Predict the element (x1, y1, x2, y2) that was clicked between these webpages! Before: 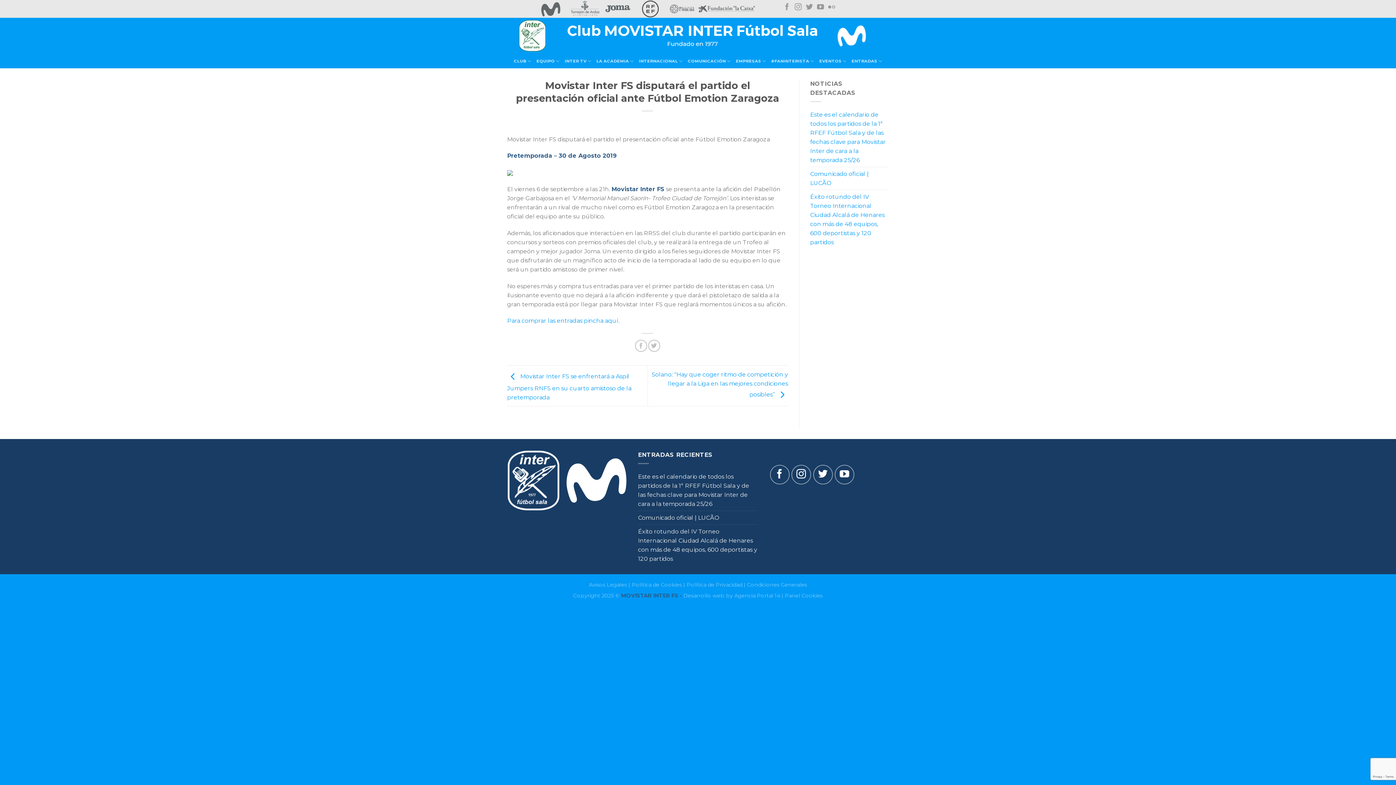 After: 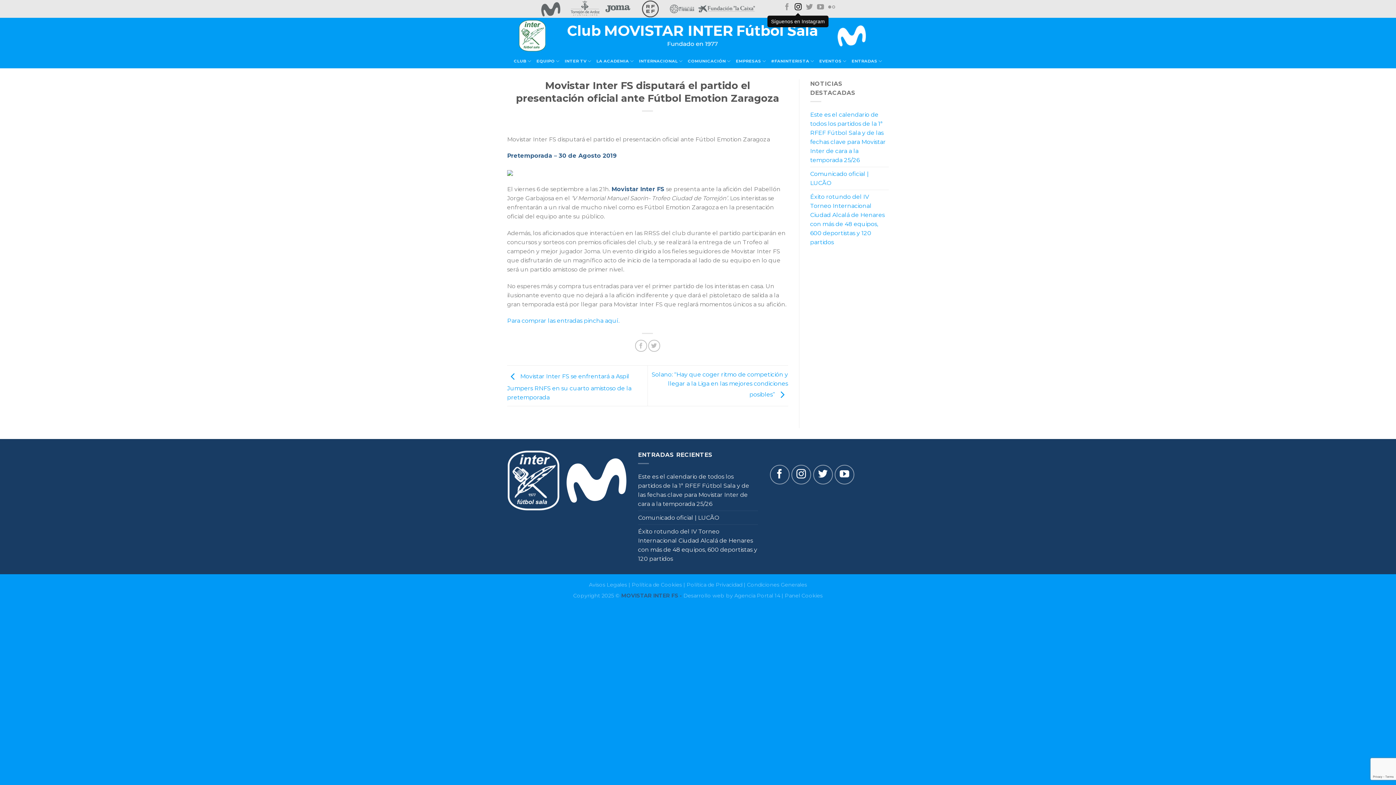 Action: bbox: (794, 3, 801, 11)